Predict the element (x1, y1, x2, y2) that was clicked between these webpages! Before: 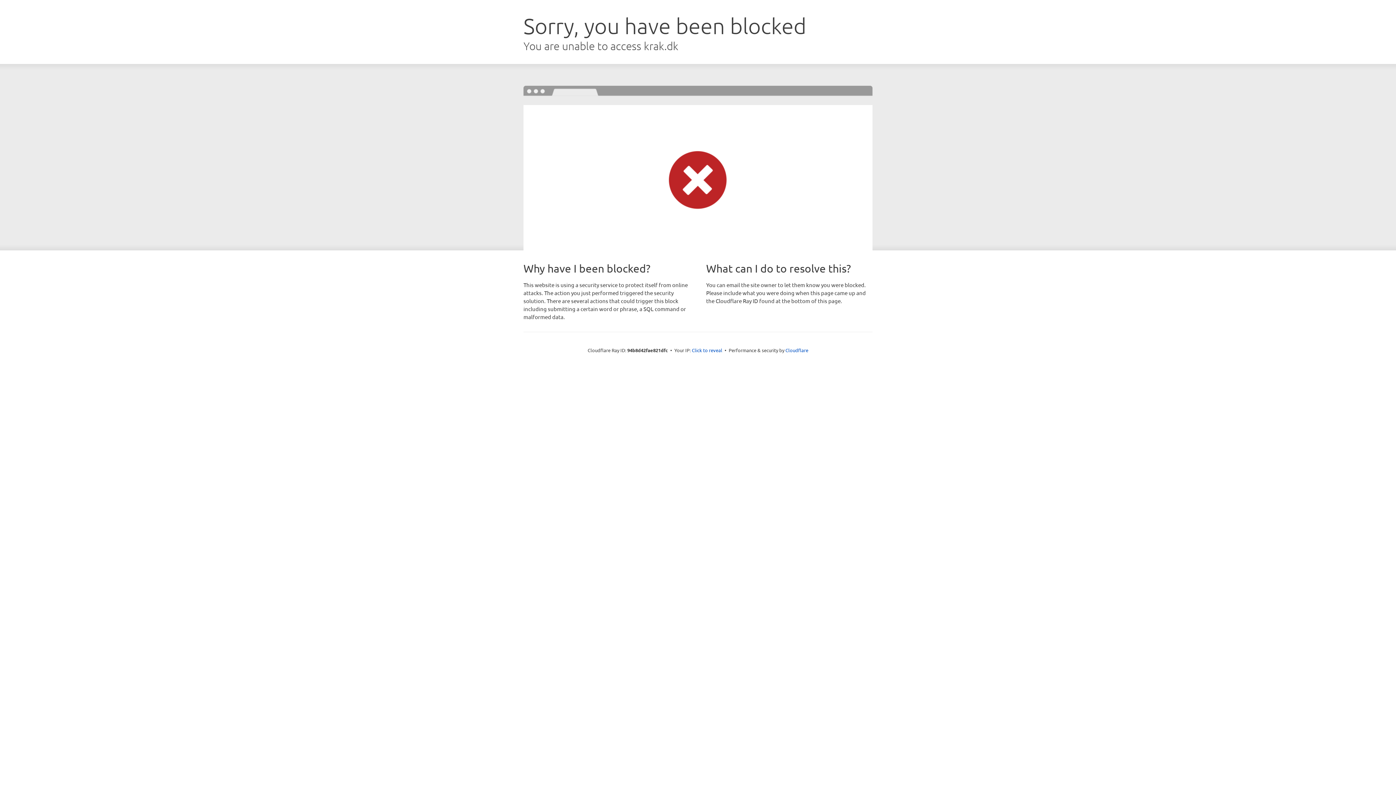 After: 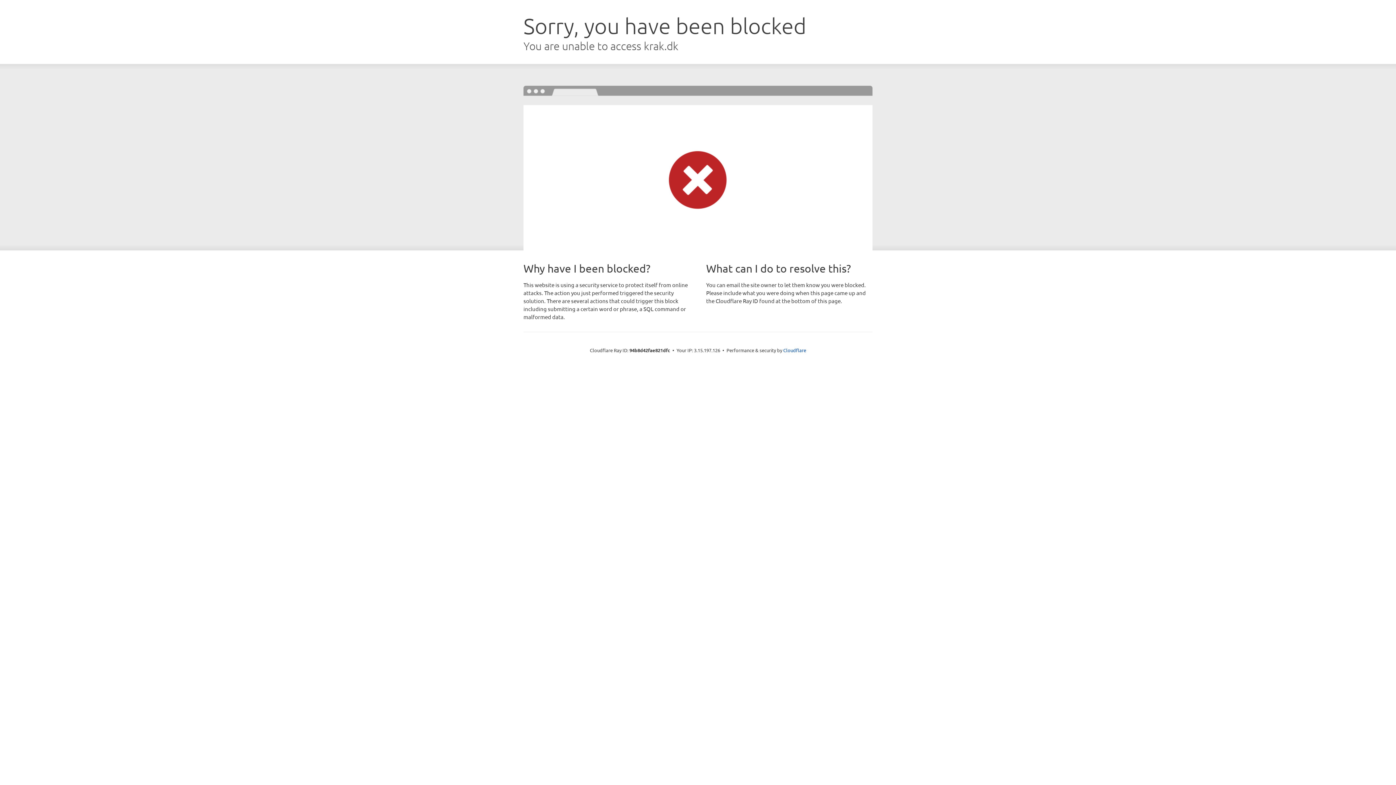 Action: bbox: (692, 346, 722, 353) label: Click to reveal